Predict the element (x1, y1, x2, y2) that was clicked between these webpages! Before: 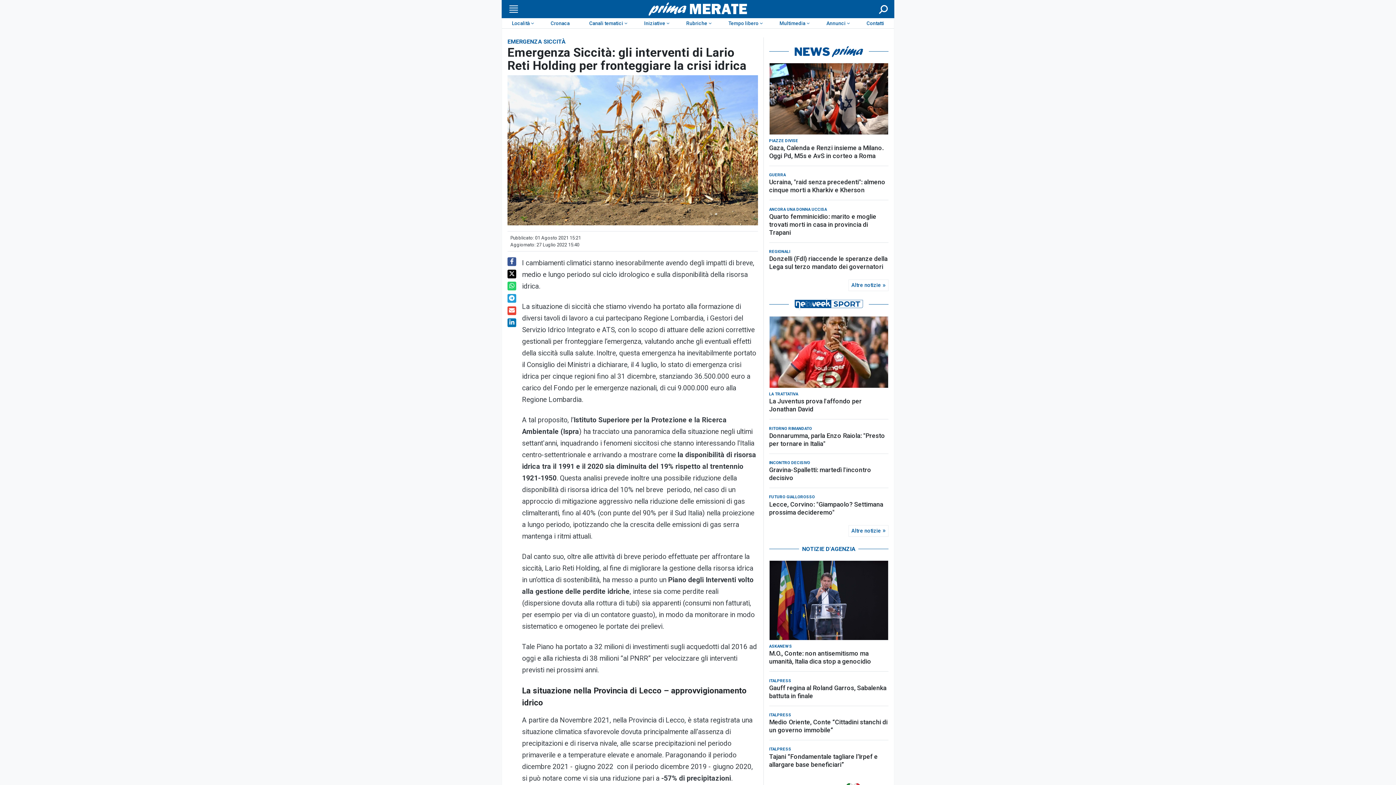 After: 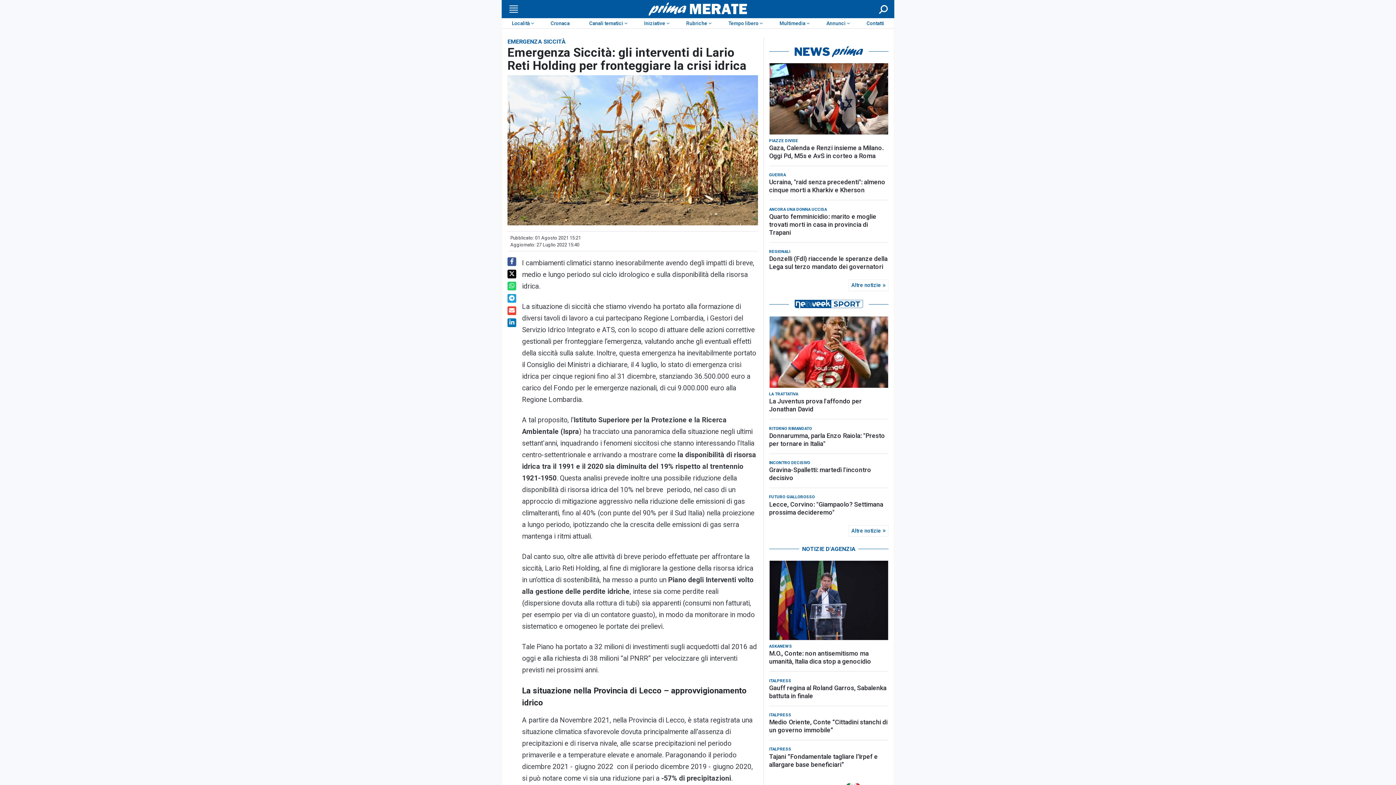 Action: bbox: (507, 269, 516, 278)